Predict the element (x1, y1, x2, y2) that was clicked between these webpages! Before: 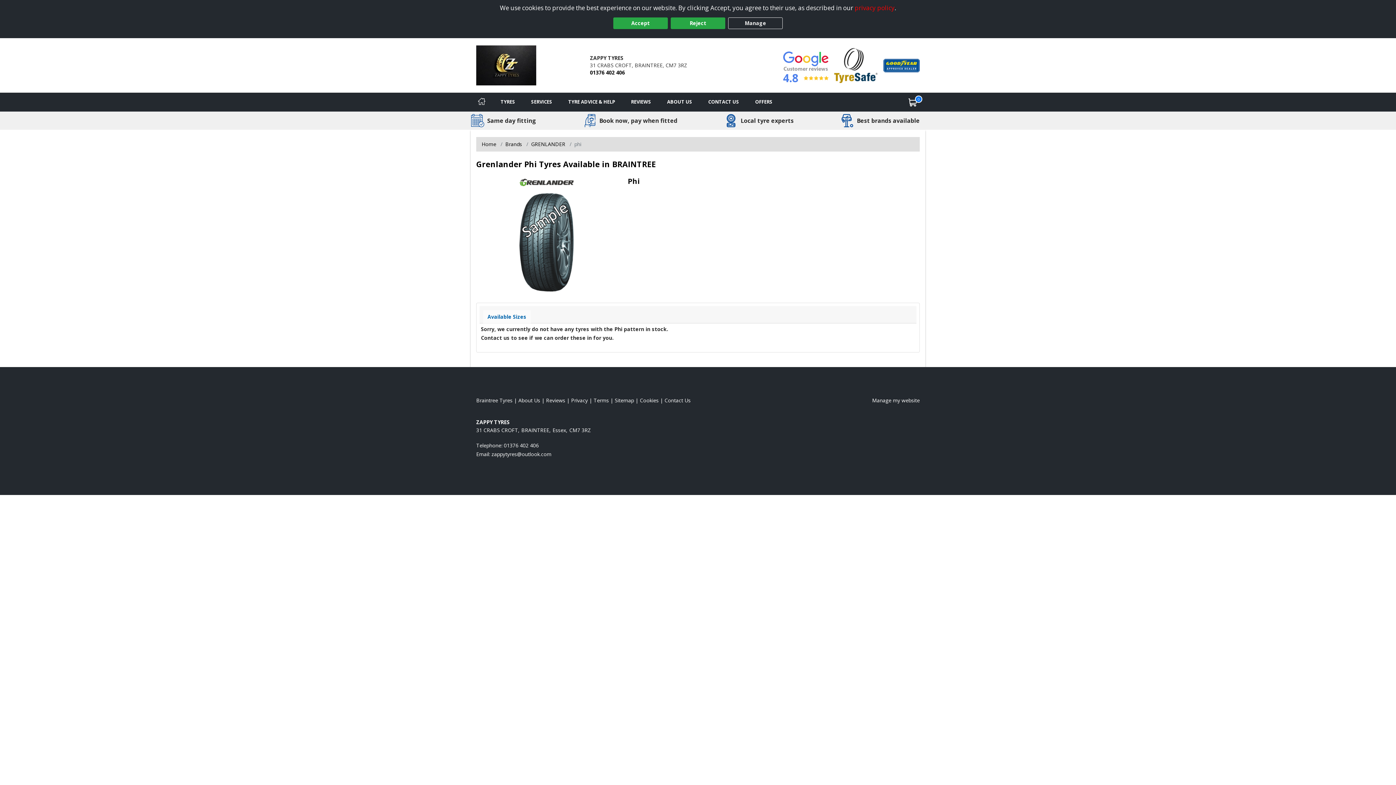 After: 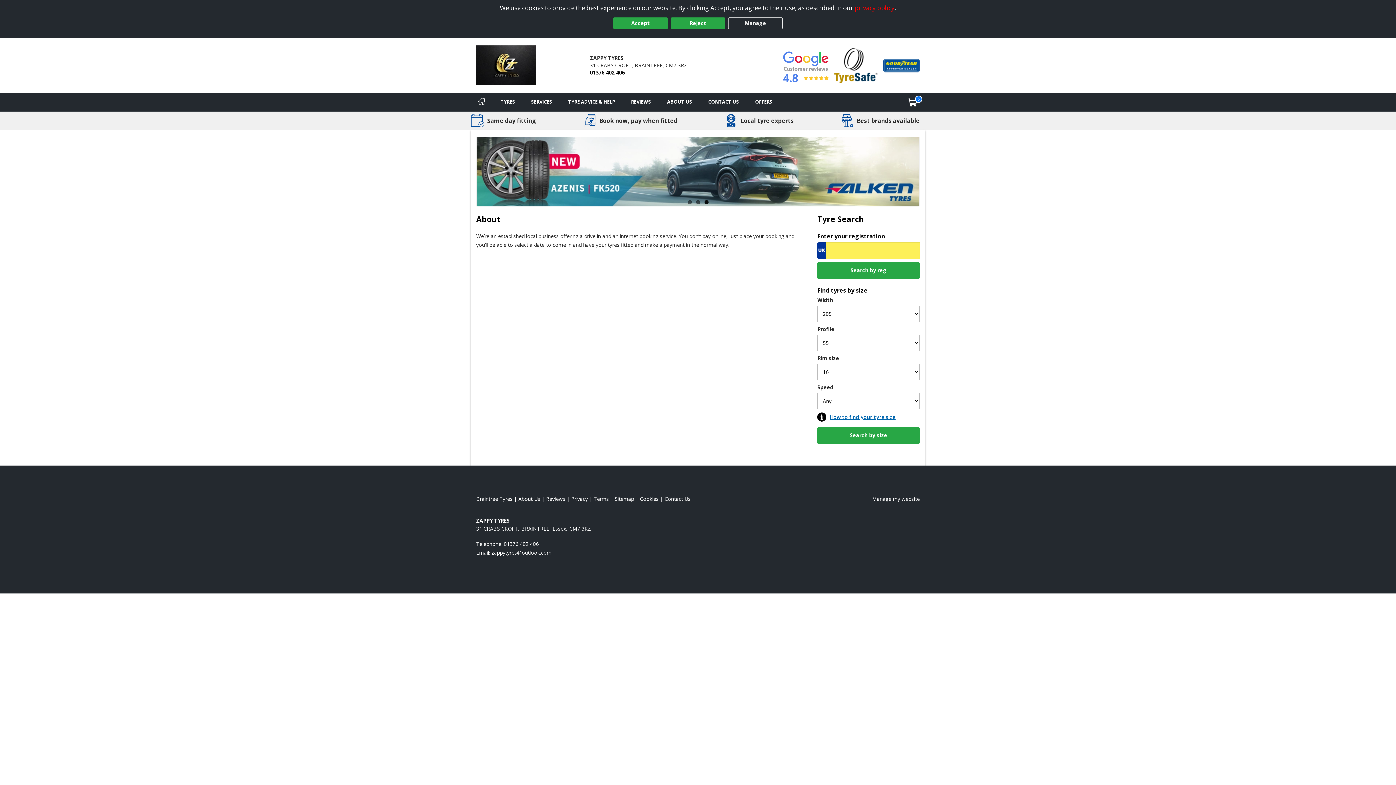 Action: bbox: (659, 92, 700, 111) label: Read about us